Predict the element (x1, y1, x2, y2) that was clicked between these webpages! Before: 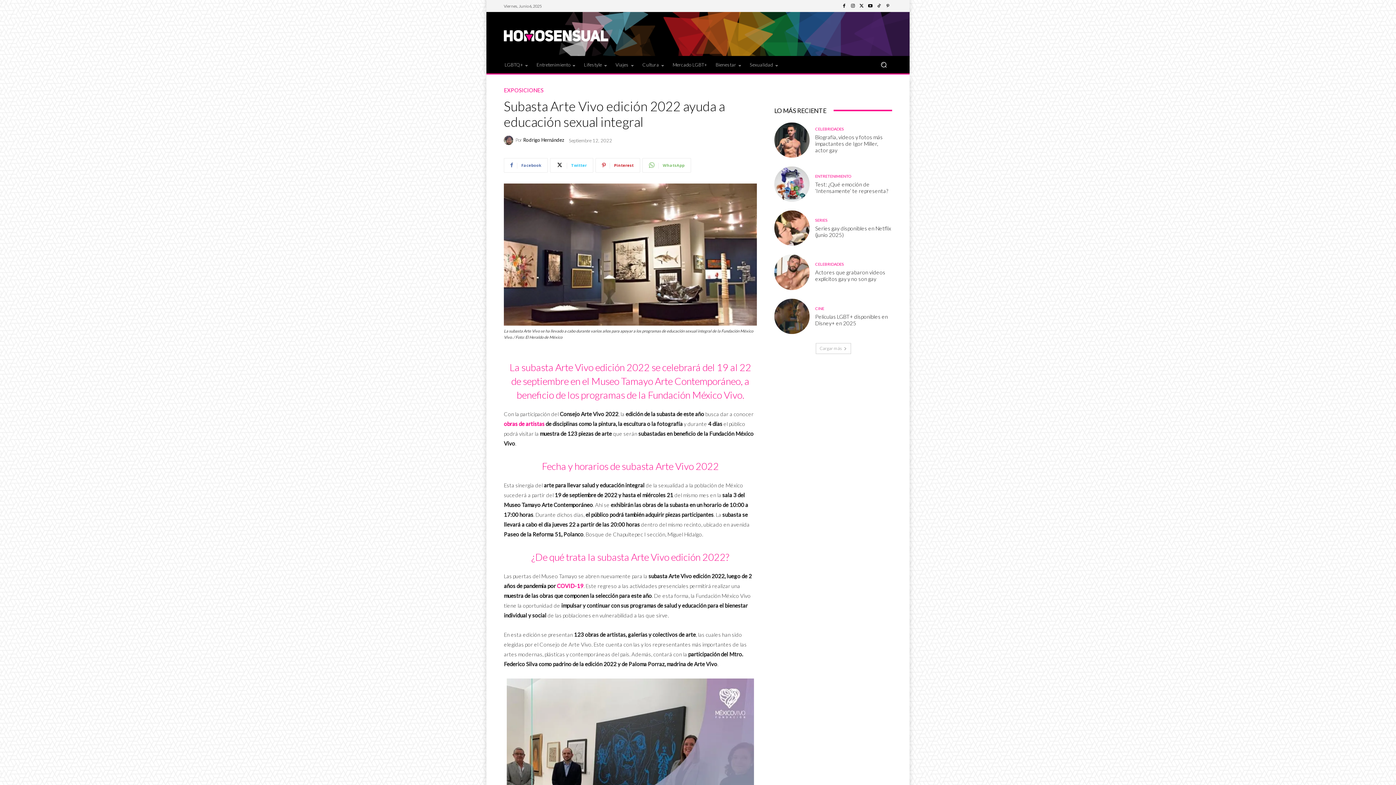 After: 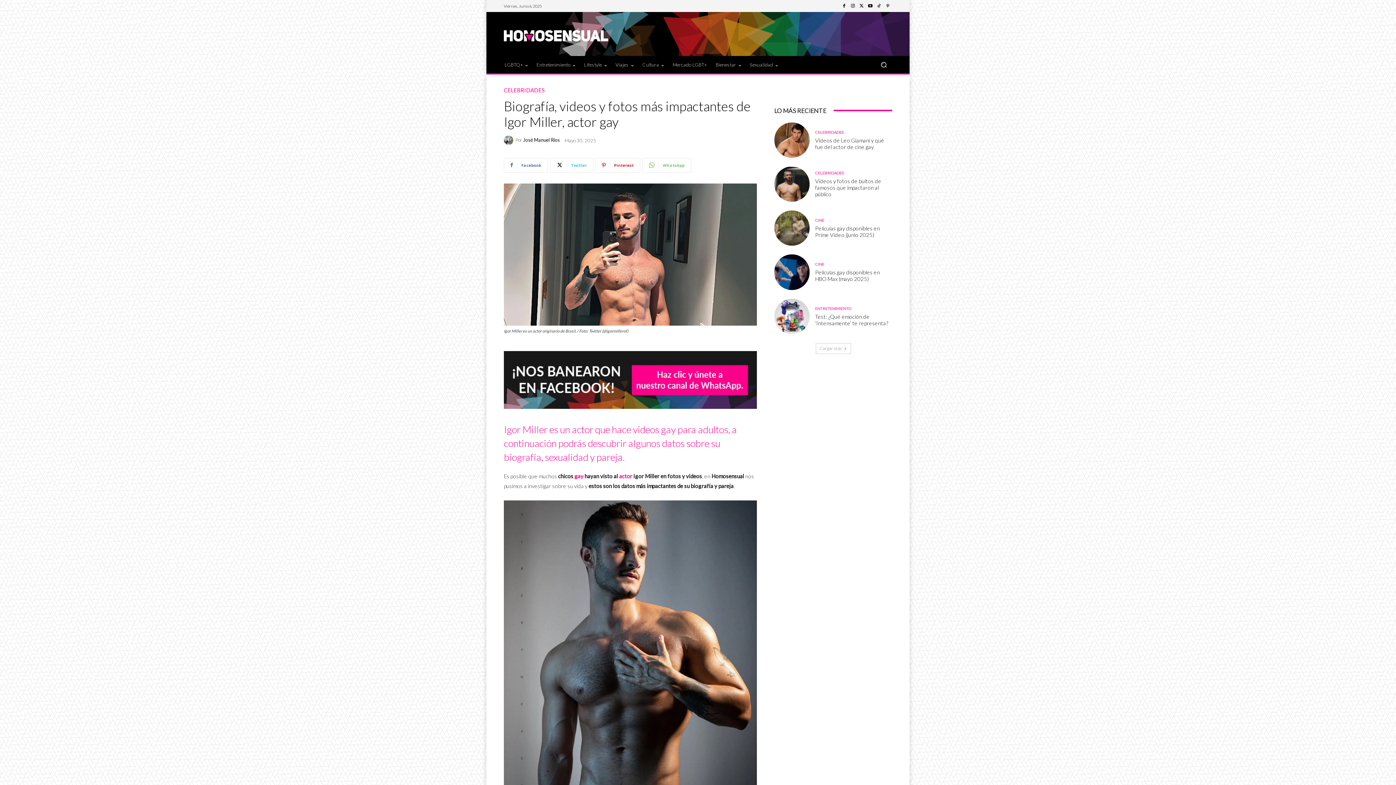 Action: bbox: (815, 224, 882, 244) label: Biografía, videos y fotos más impactantes de Igor Miller, actor gay